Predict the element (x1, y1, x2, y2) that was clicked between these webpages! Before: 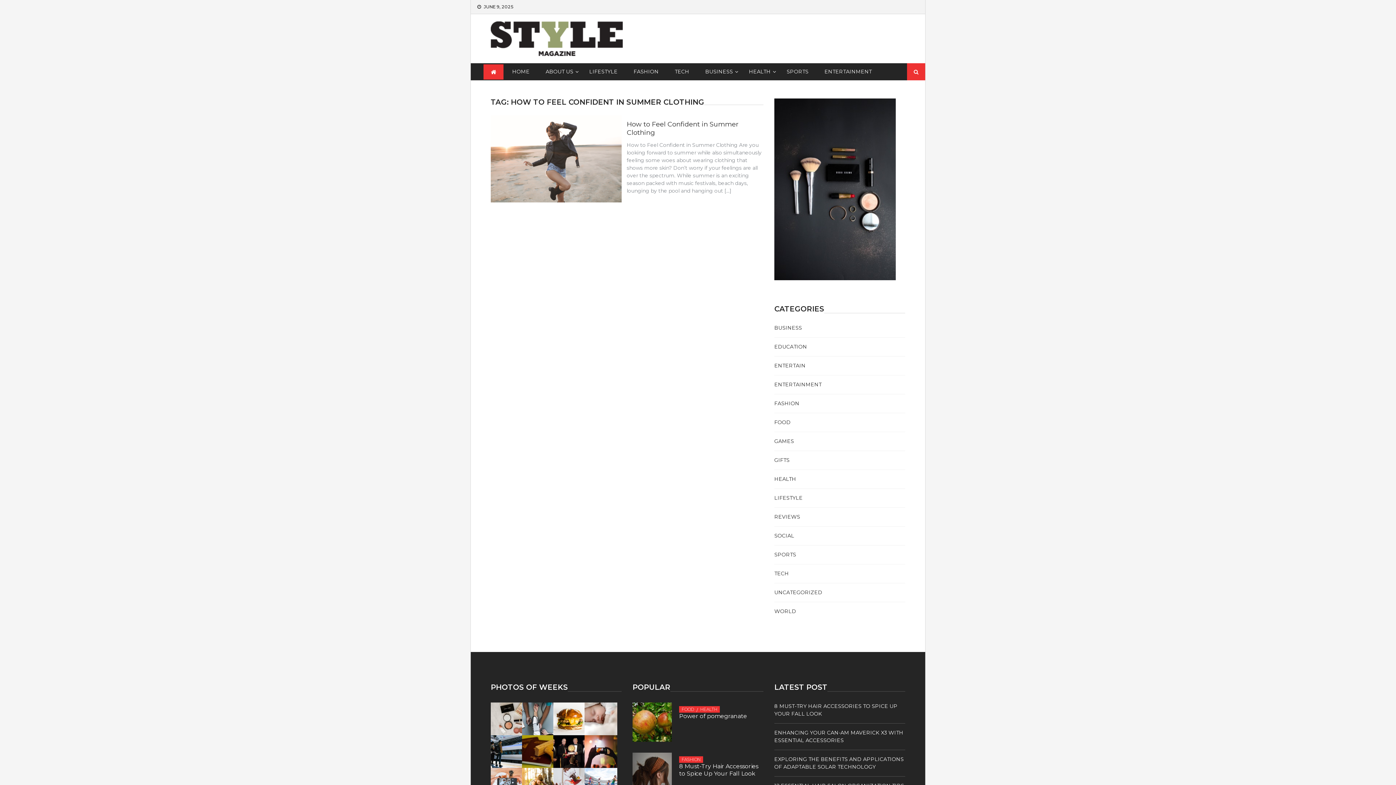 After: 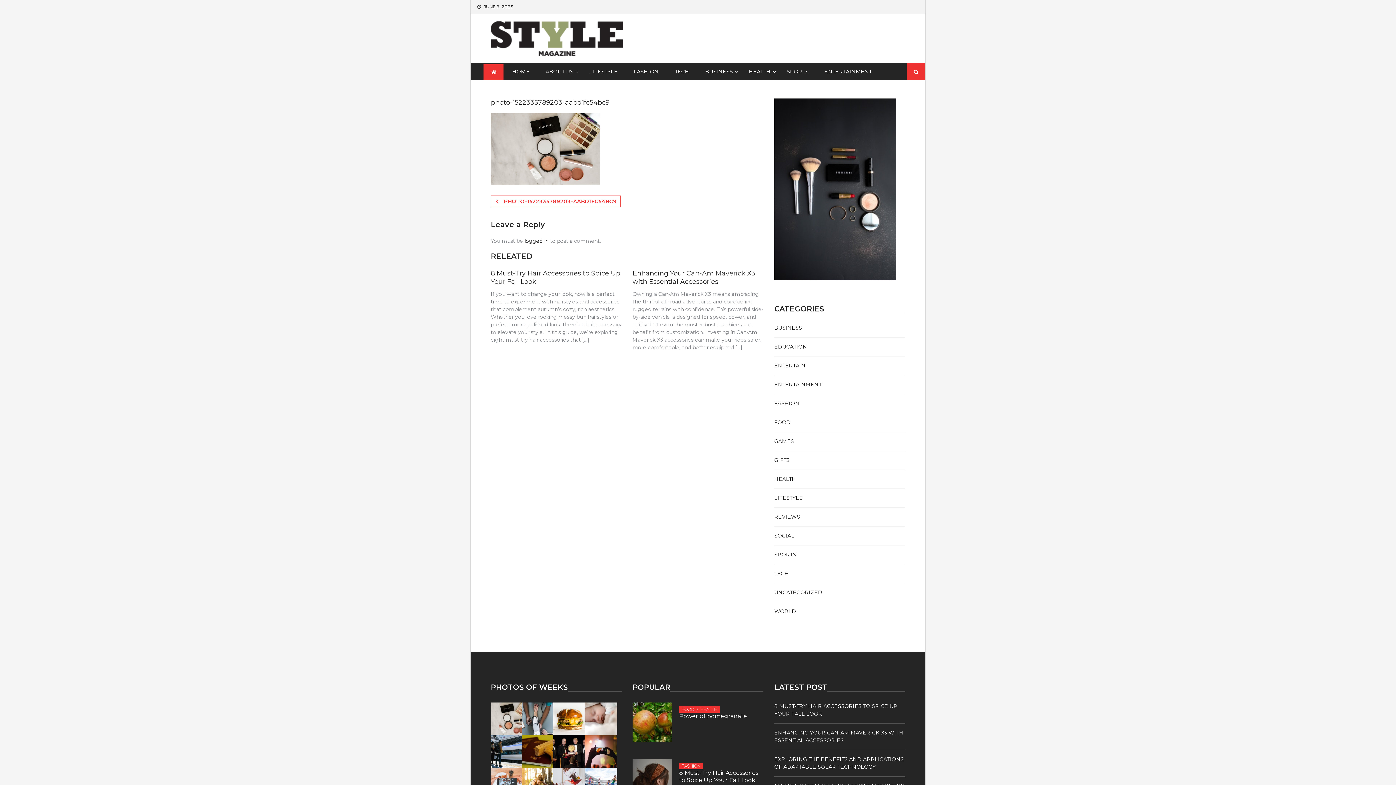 Action: bbox: (490, 702, 523, 735)